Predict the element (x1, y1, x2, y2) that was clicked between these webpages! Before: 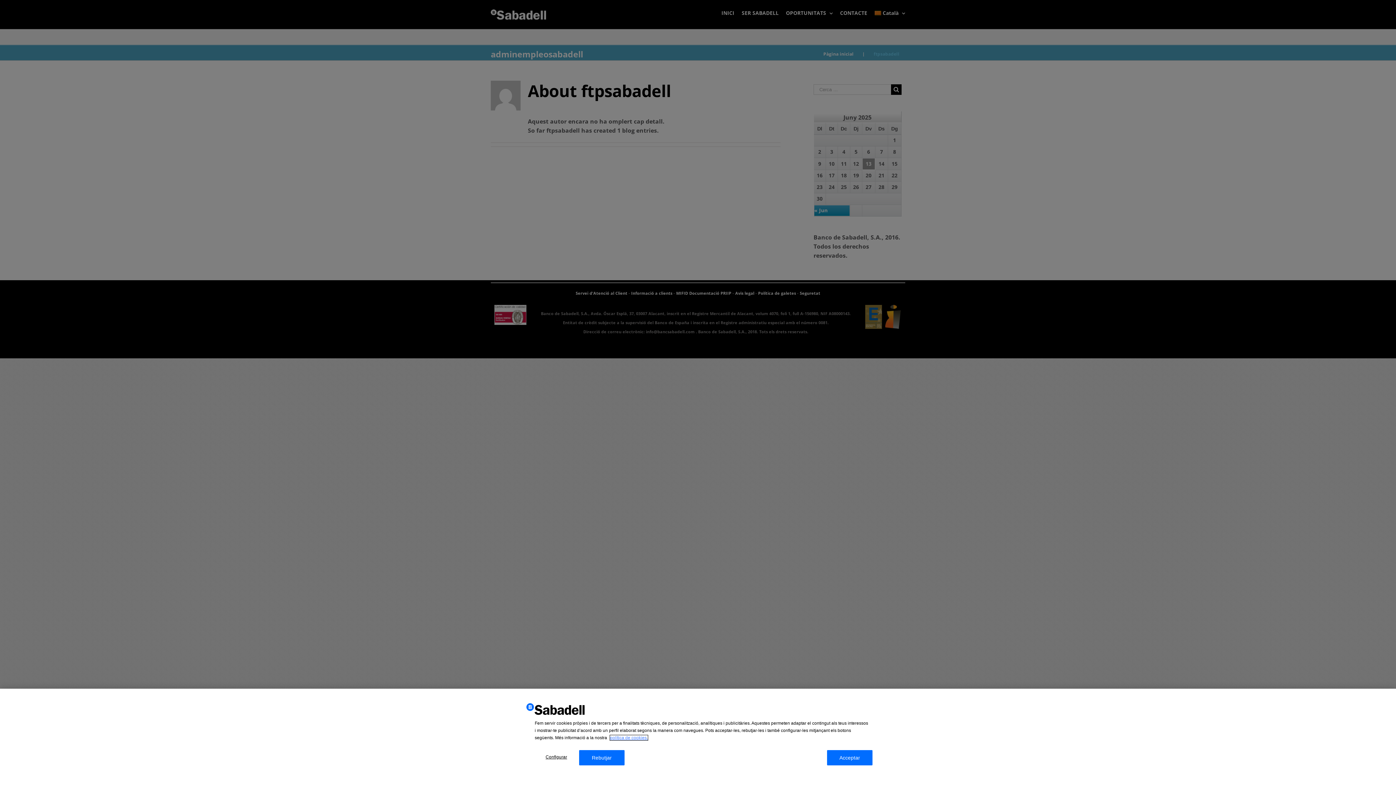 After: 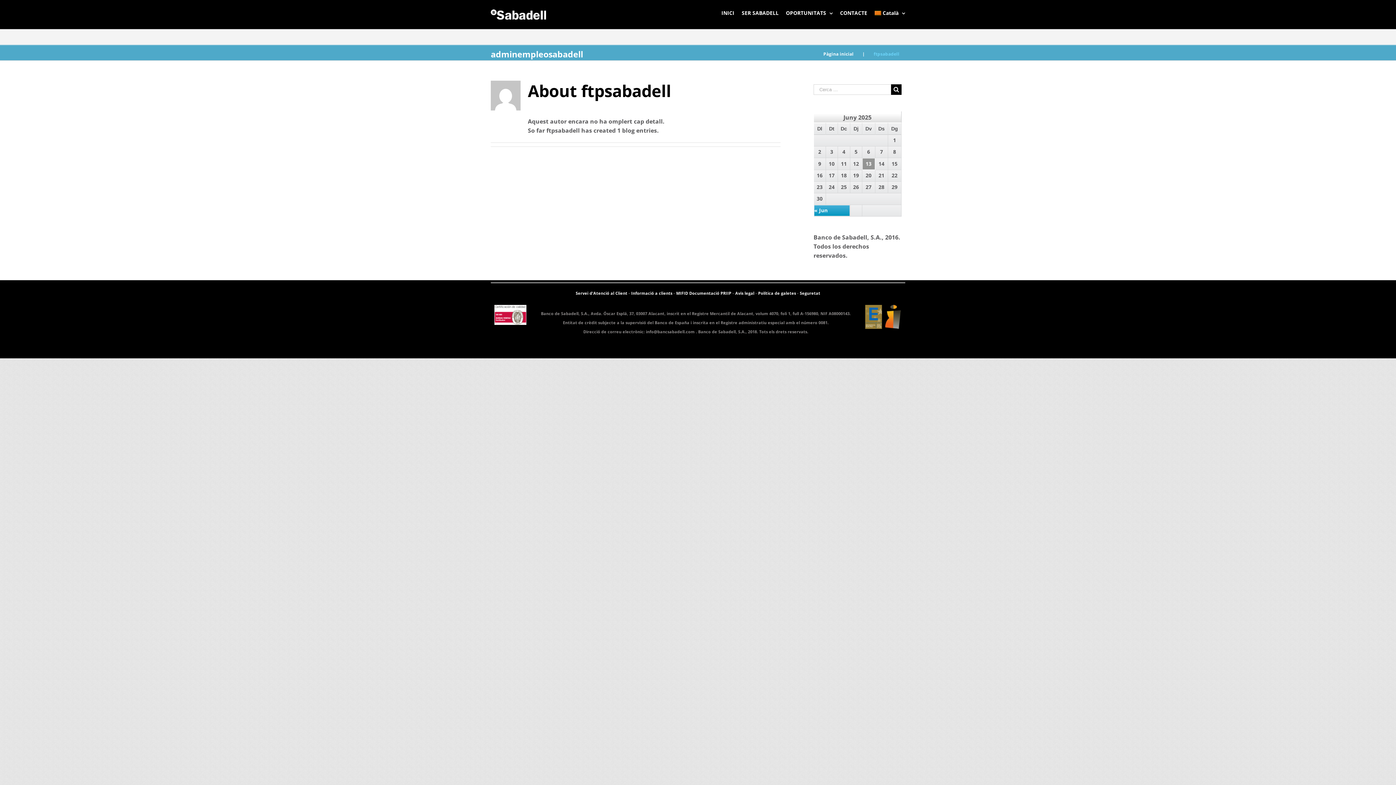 Action: label: Acceptar bbox: (827, 750, 872, 765)